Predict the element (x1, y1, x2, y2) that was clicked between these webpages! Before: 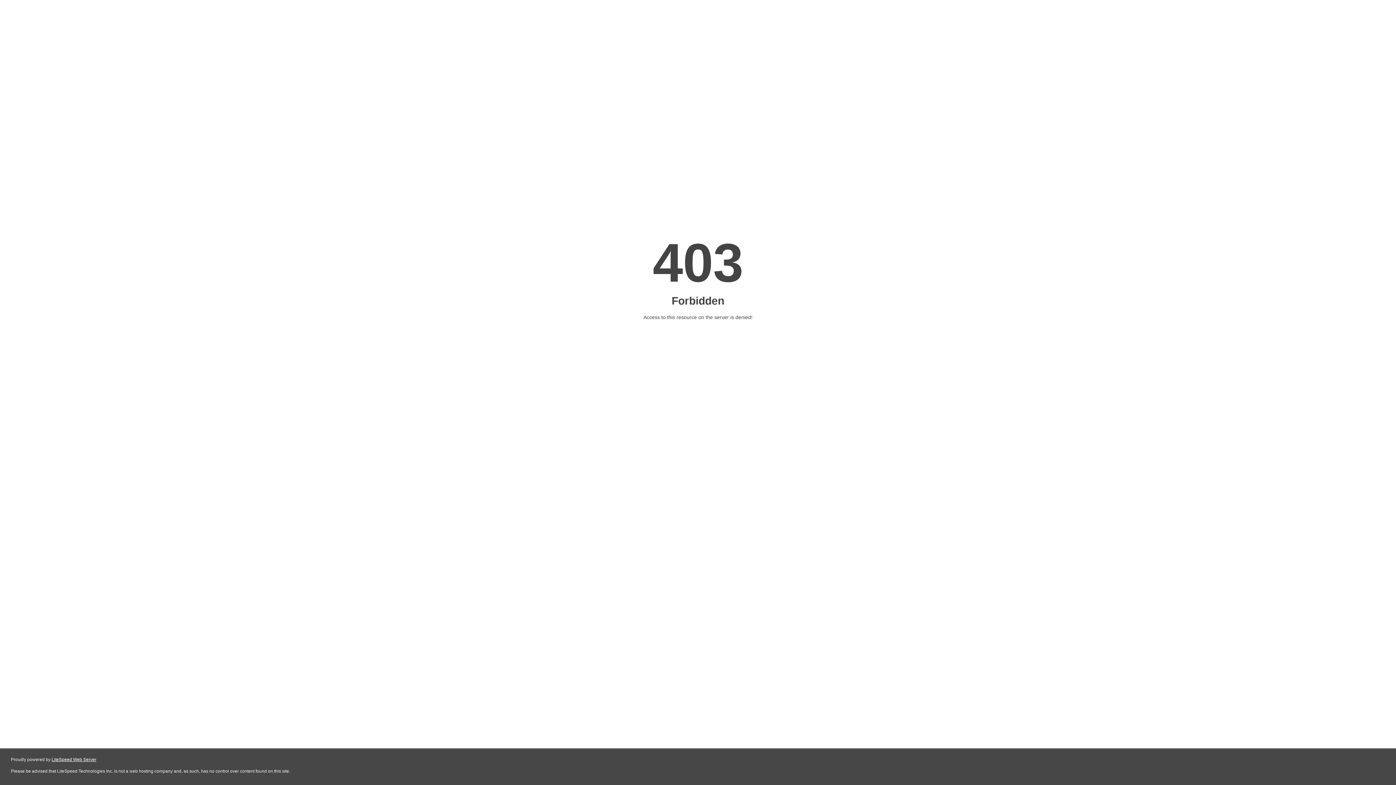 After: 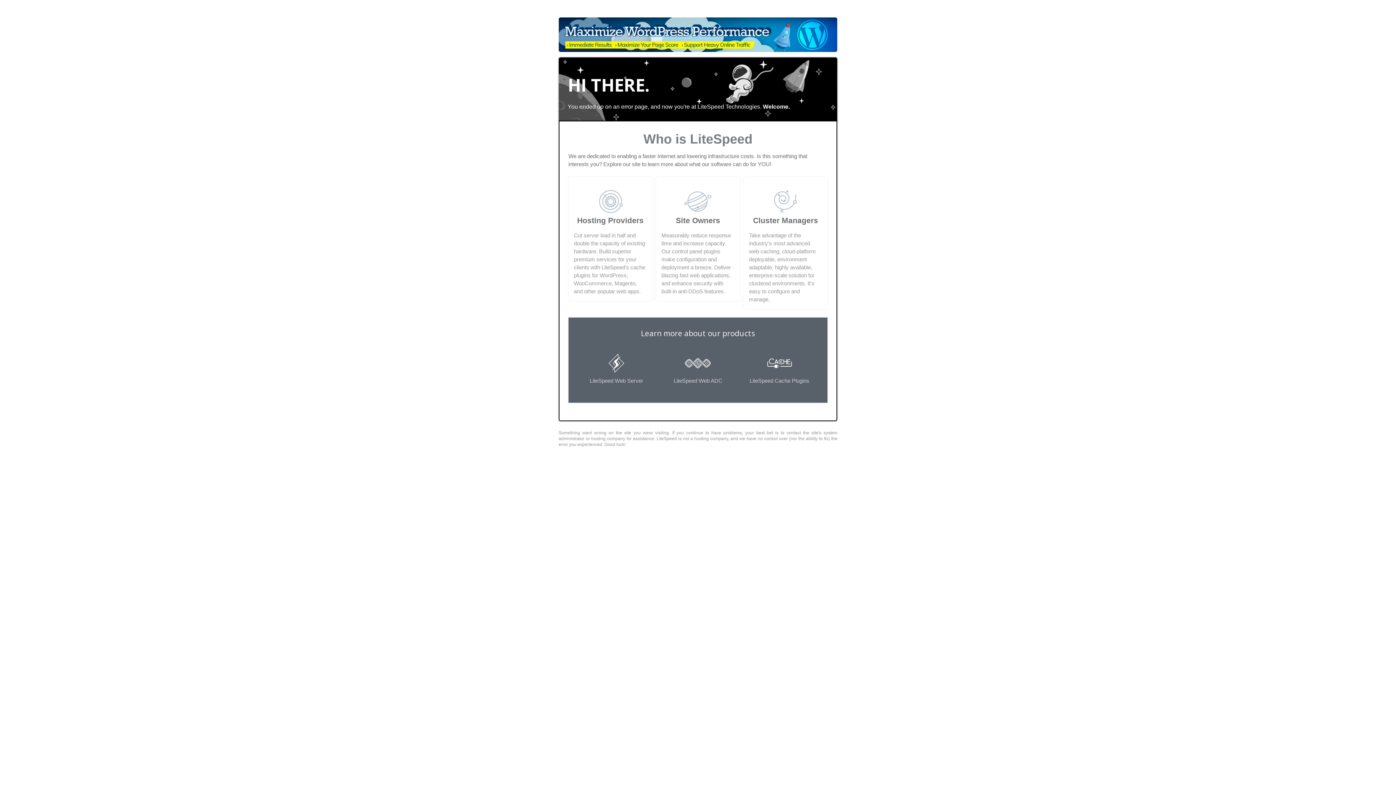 Action: bbox: (51, 757, 96, 762) label: LiteSpeed Web Server